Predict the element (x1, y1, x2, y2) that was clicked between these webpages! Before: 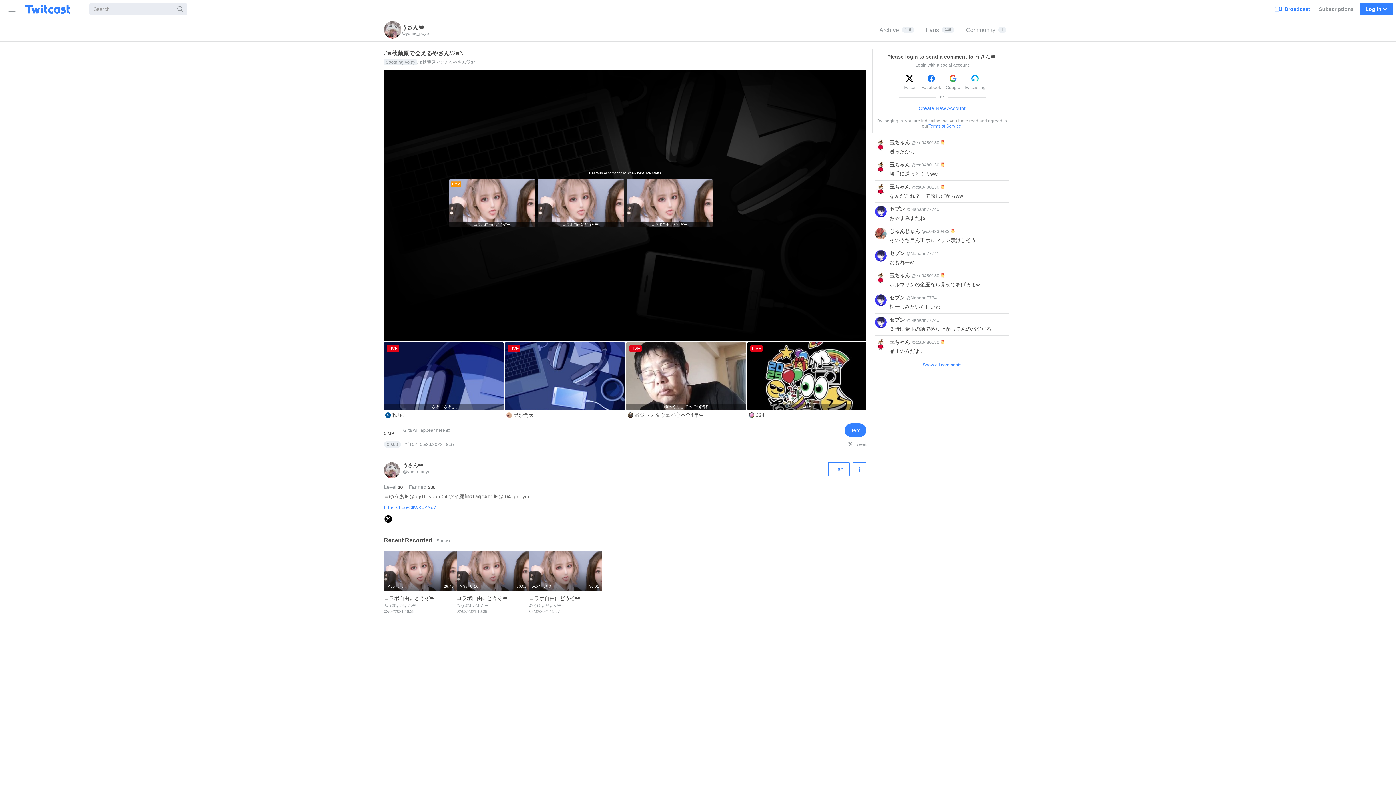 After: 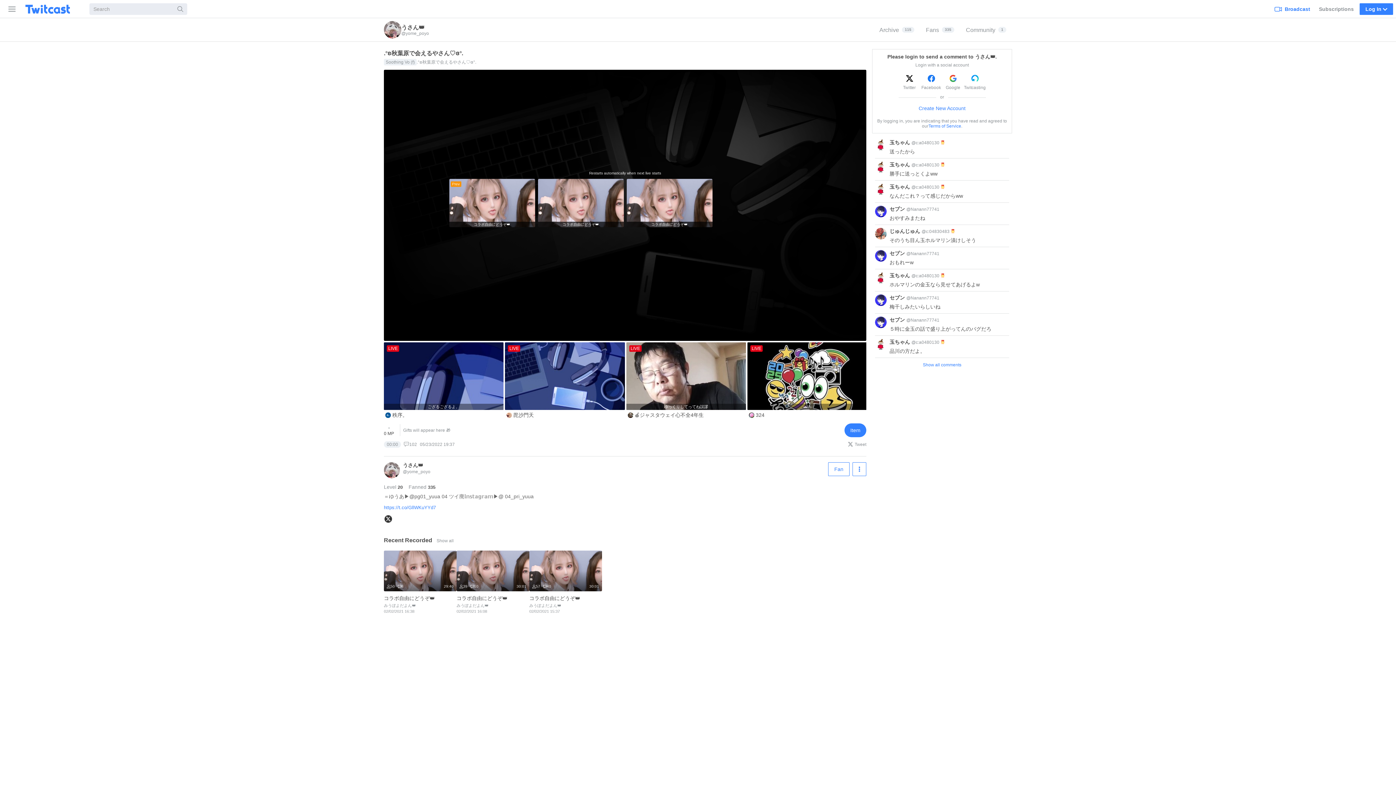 Action: bbox: (384, 519, 392, 524)